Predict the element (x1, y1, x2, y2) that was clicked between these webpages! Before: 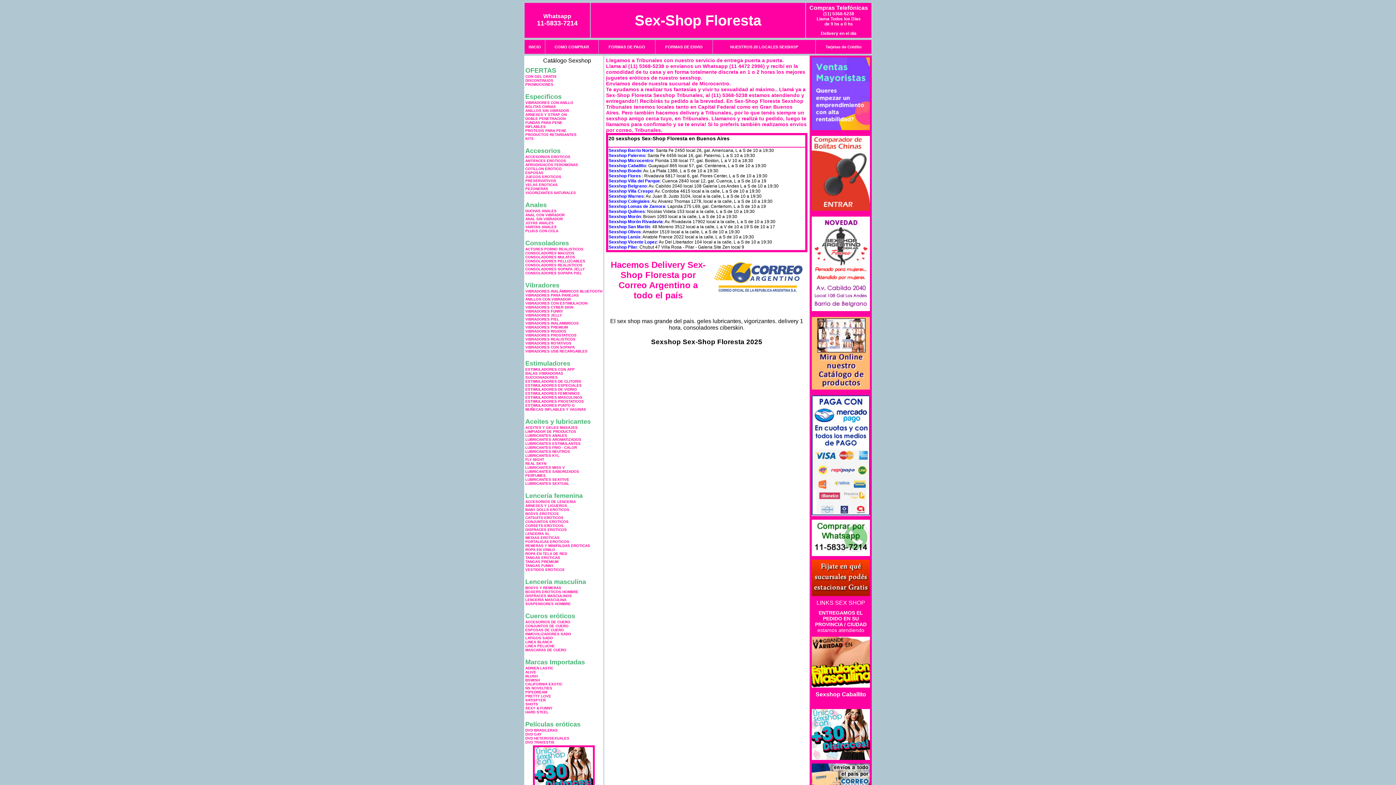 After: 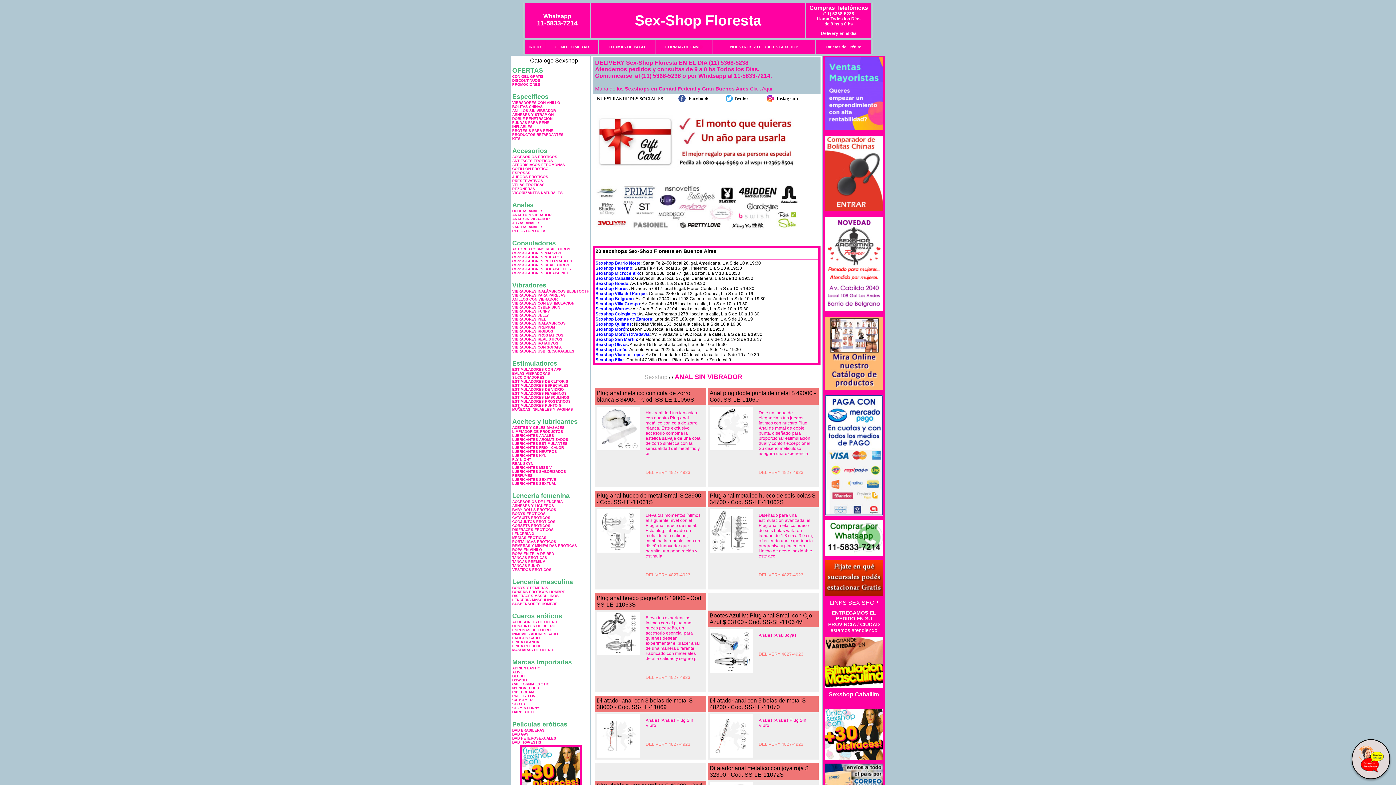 Action: label: ANAL SIN VIBRADOR bbox: (525, 217, 562, 221)